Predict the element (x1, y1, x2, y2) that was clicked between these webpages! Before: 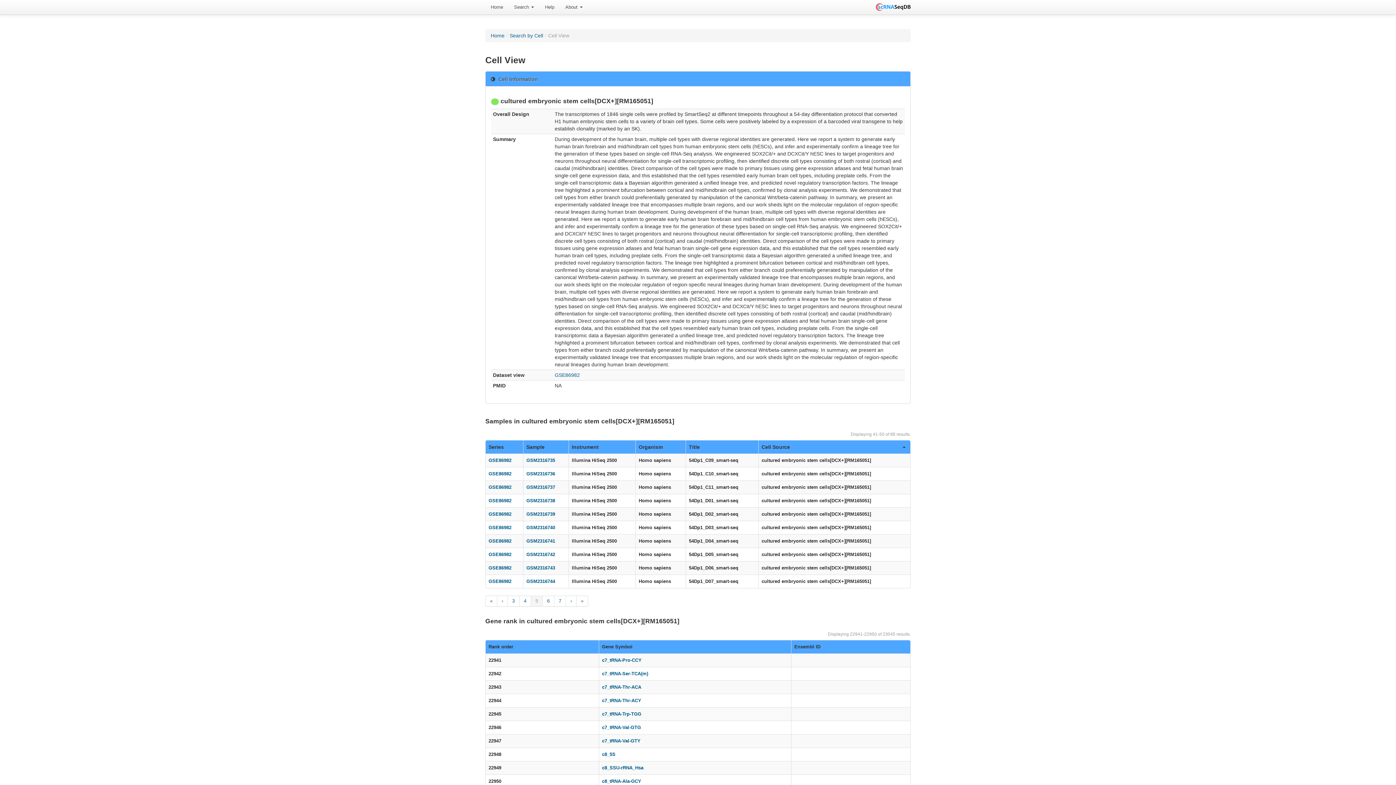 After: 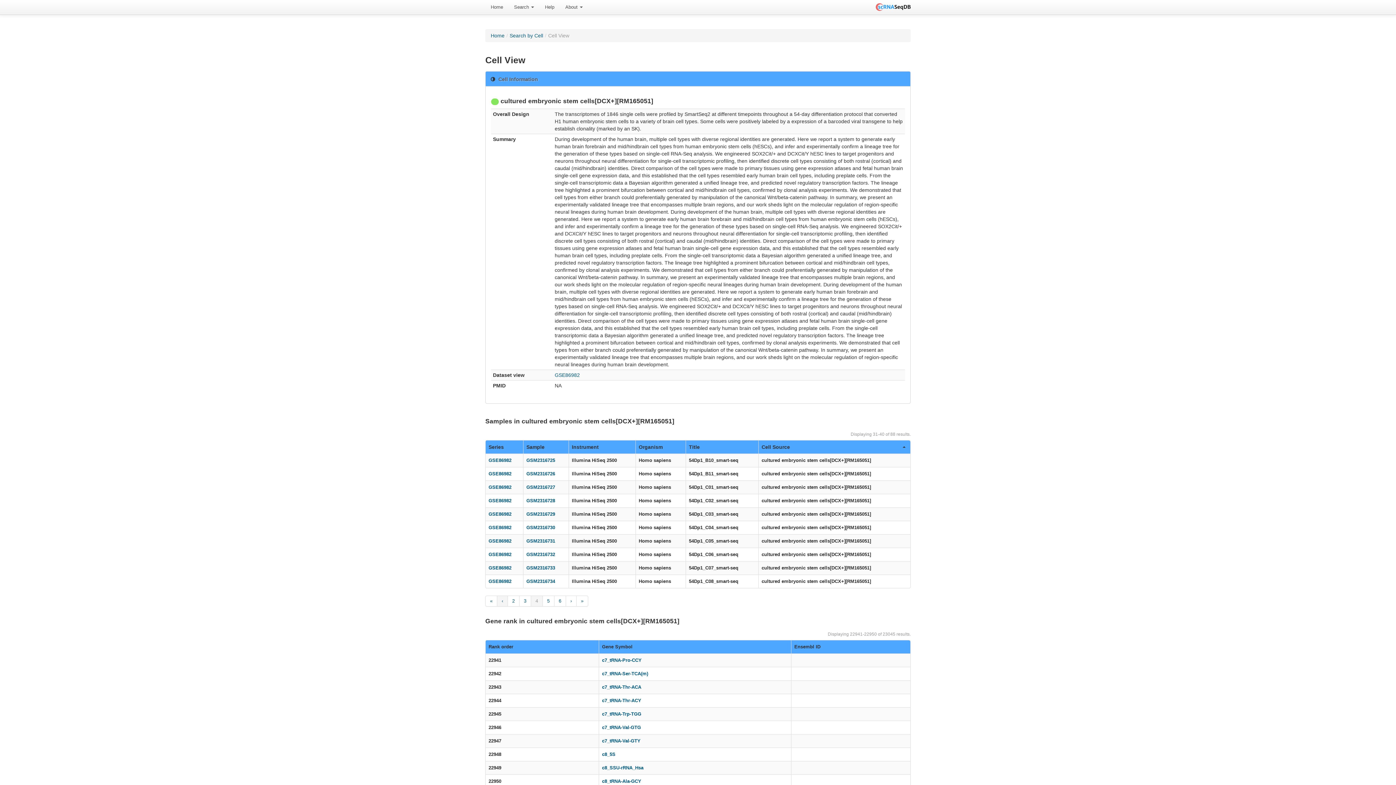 Action: bbox: (497, 596, 508, 606) label: ‹